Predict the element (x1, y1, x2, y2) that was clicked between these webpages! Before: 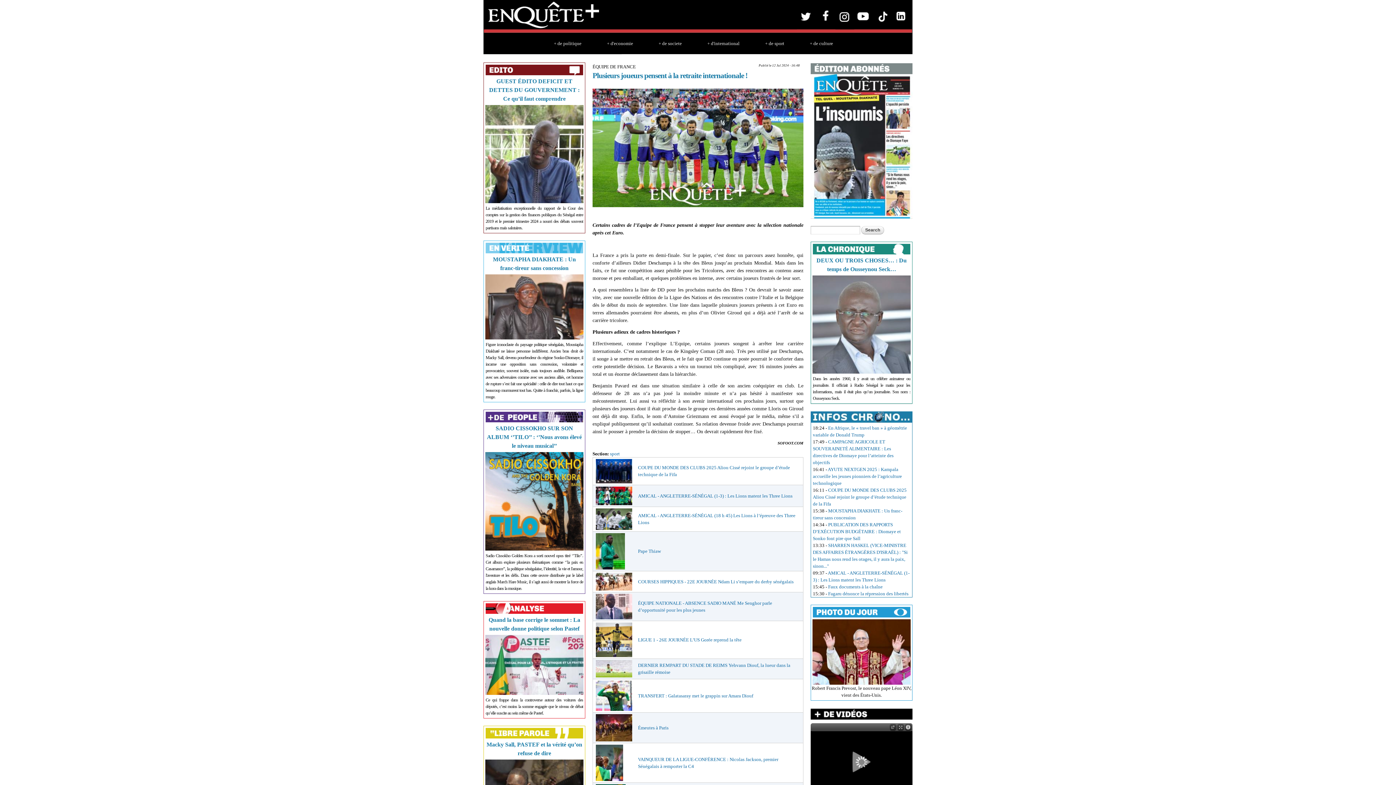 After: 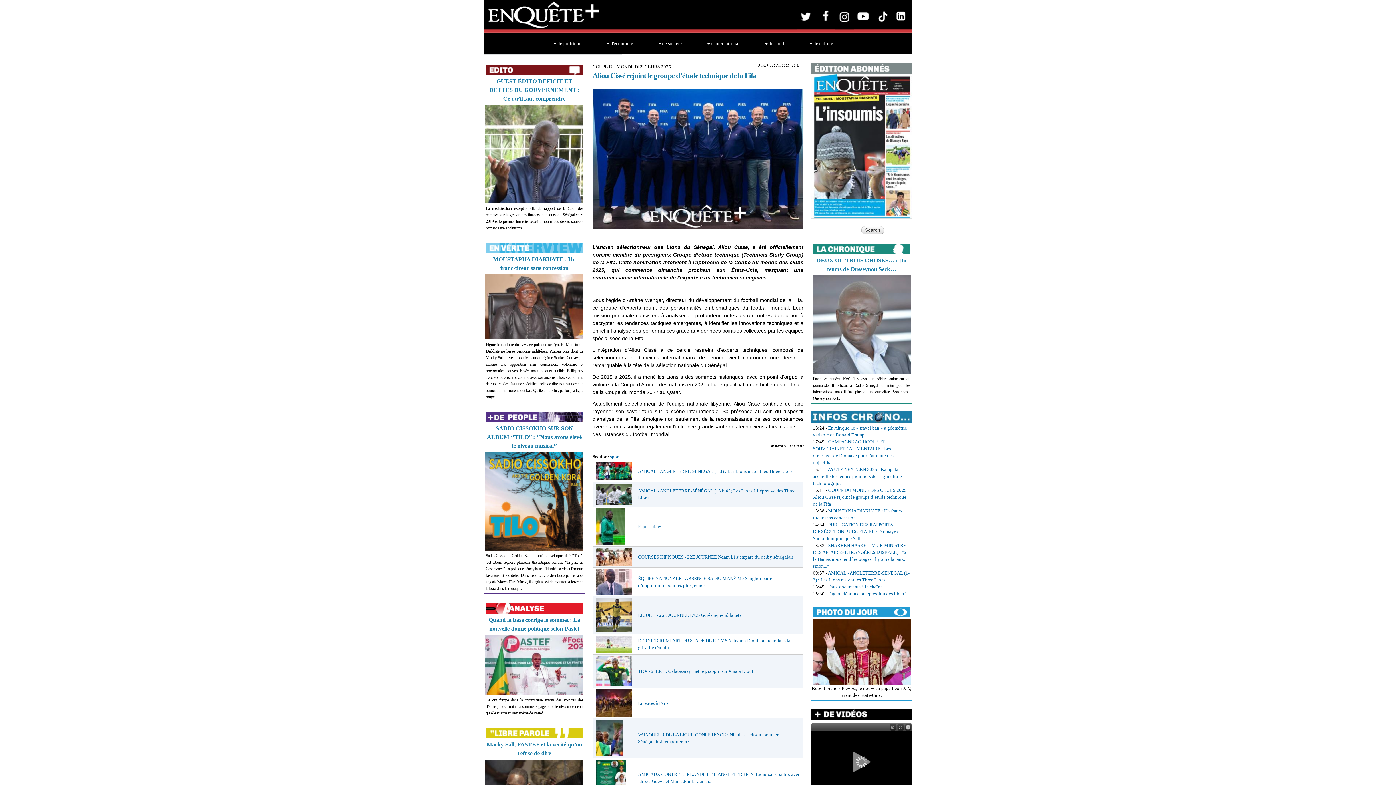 Action: bbox: (596, 477, 632, 482)